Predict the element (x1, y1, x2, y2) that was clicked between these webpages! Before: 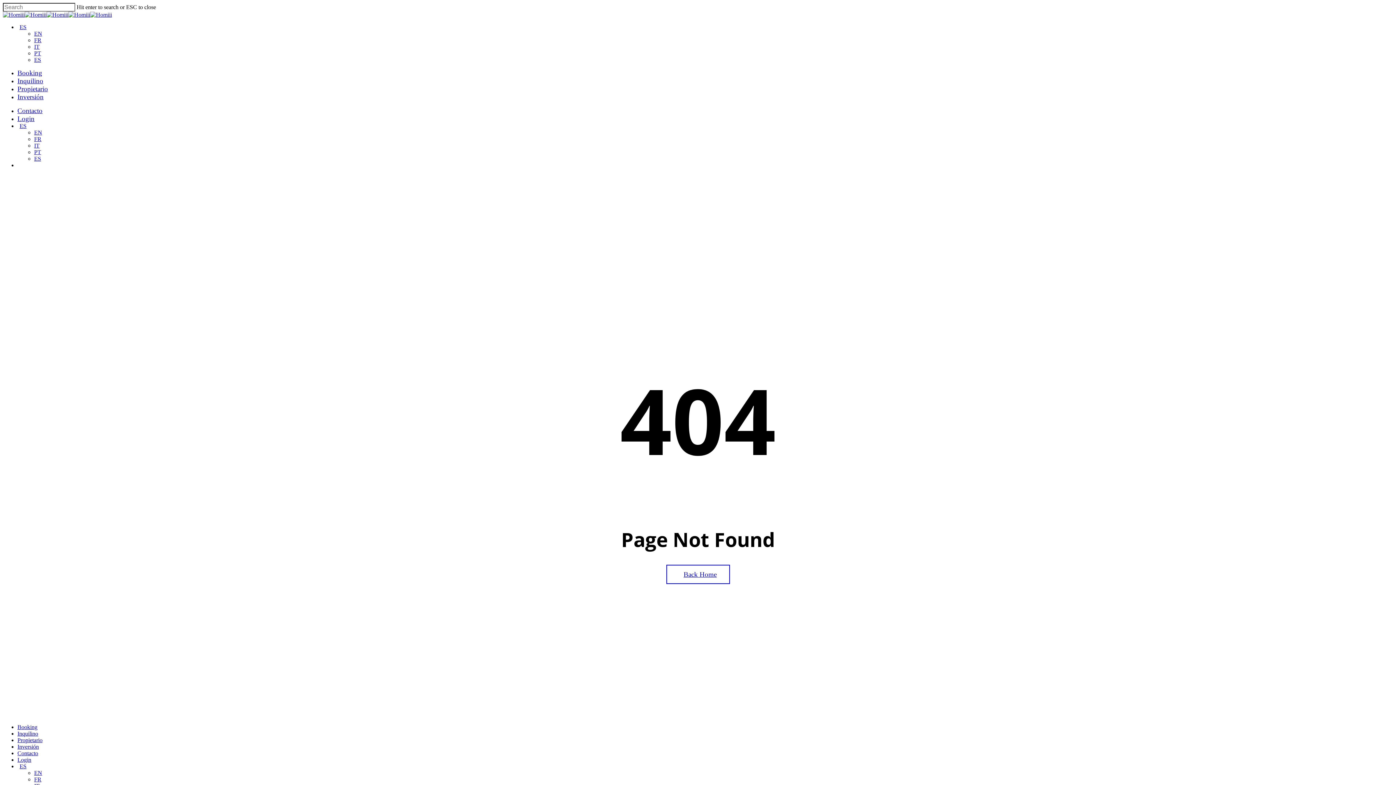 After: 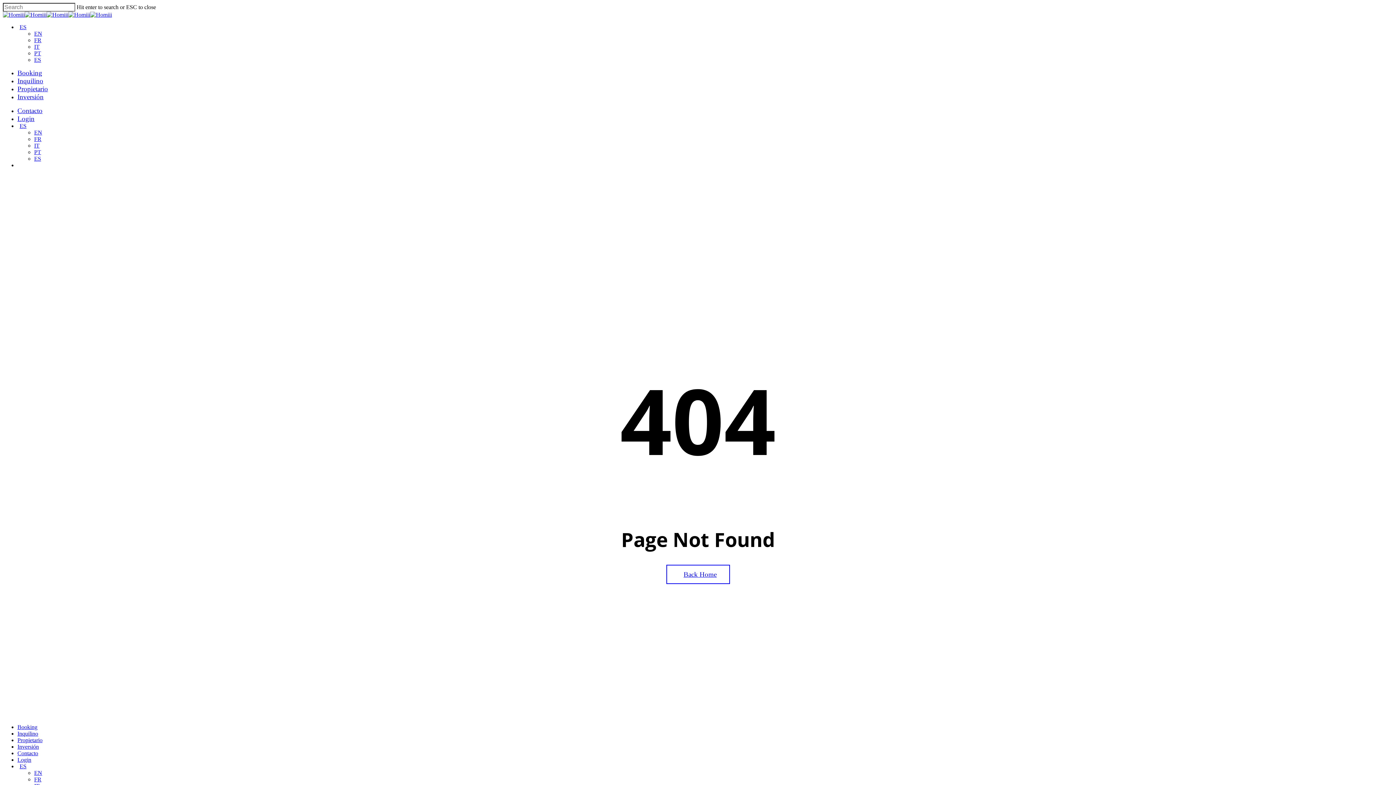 Action: bbox: (34, 142, 39, 148) label: IT